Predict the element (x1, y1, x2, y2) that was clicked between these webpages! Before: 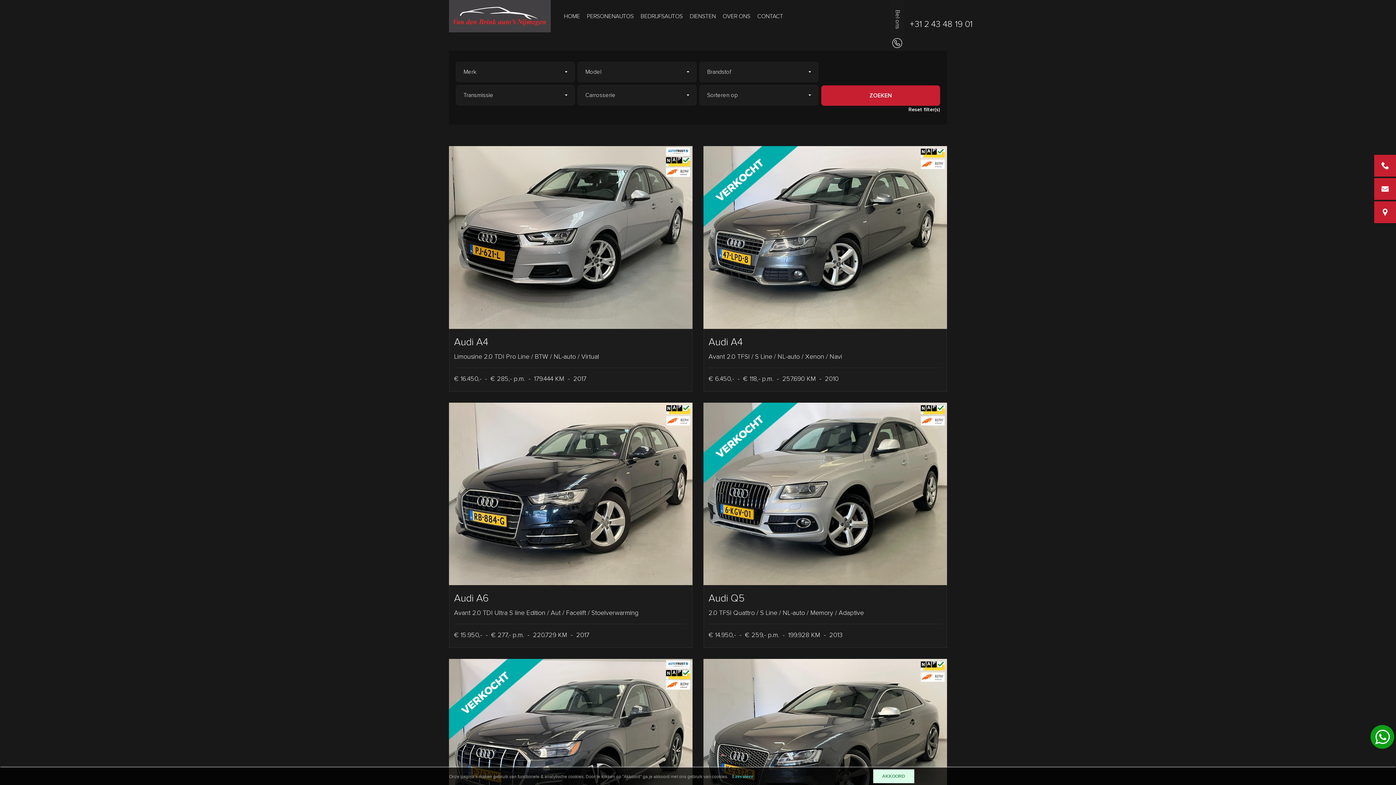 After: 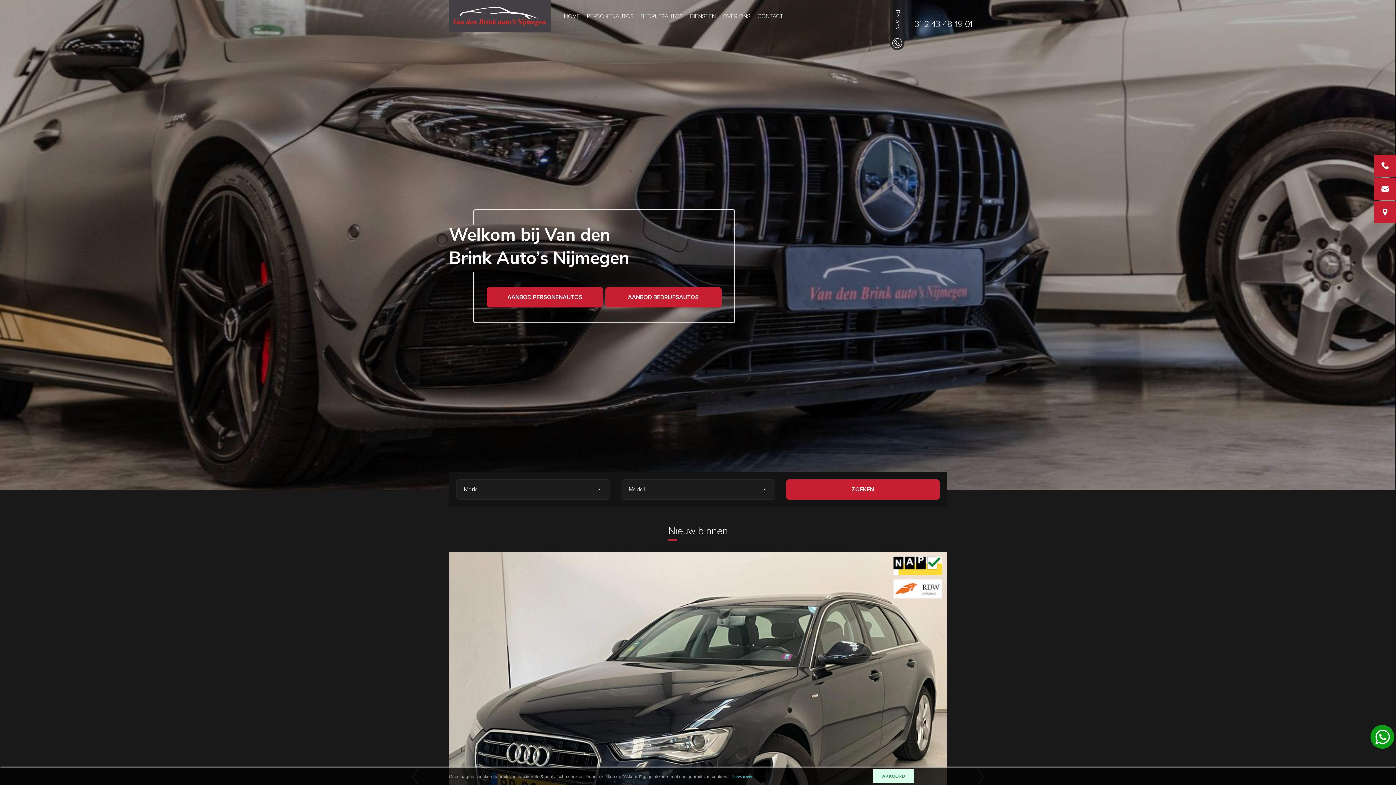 Action: bbox: (449, 0, 550, 32)